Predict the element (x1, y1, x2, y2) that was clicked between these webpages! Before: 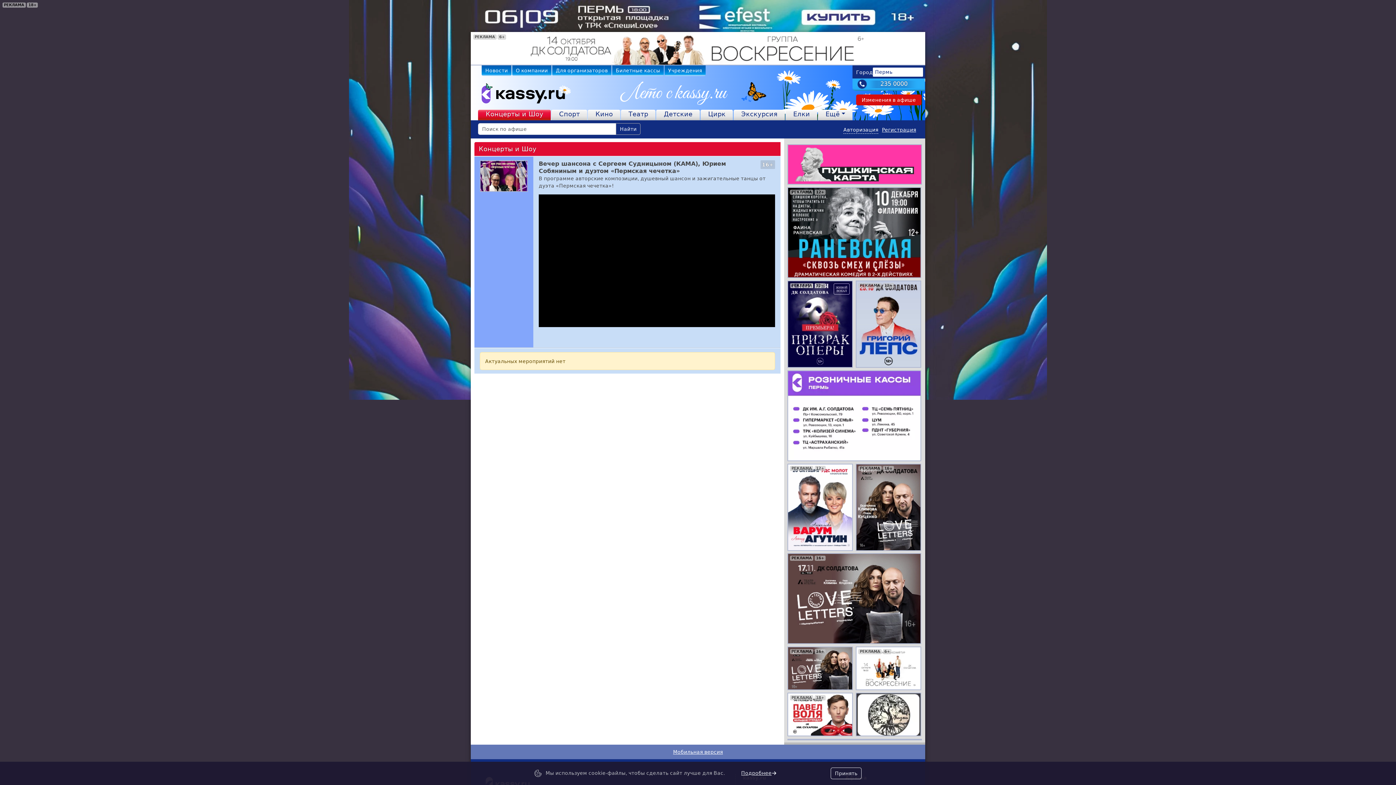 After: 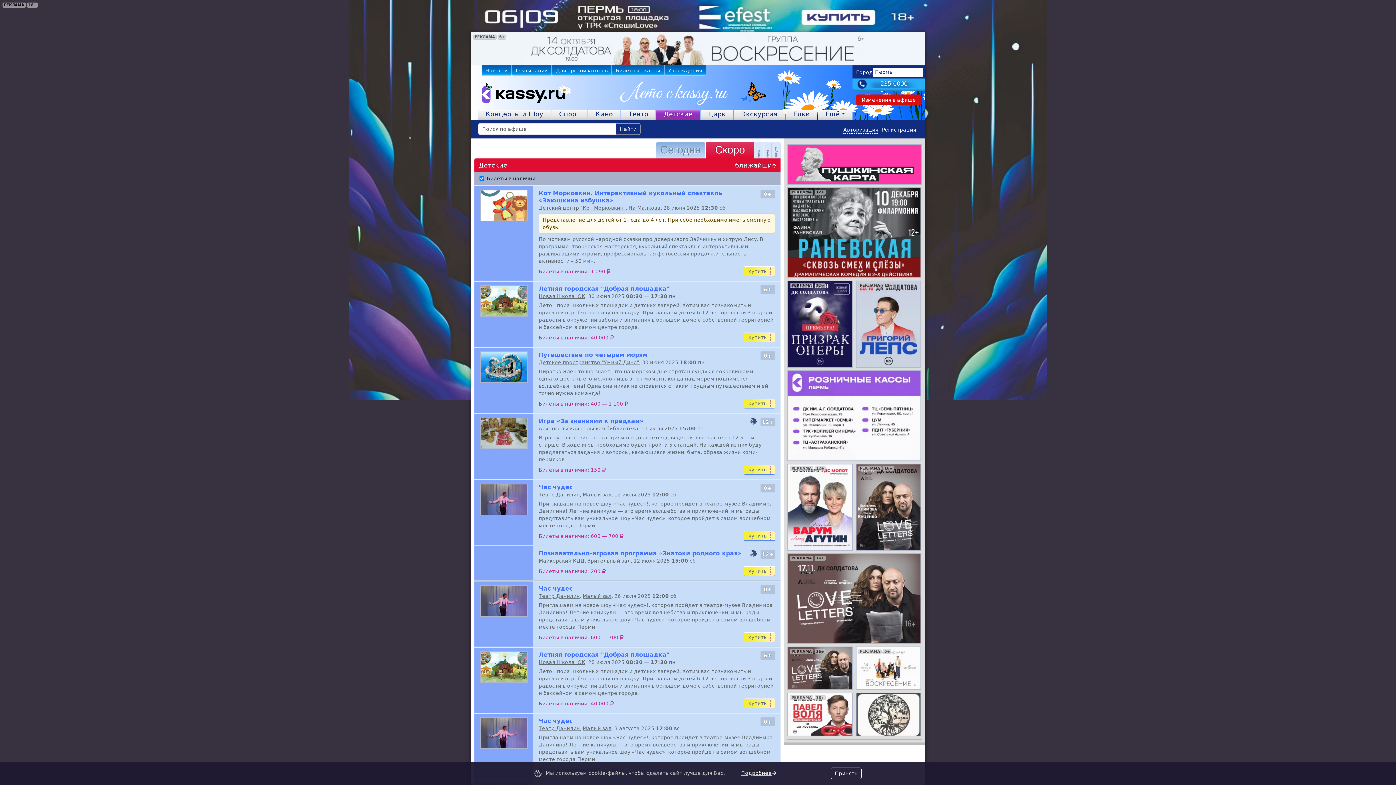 Action: bbox: (656, 109, 700, 120) label: Детские